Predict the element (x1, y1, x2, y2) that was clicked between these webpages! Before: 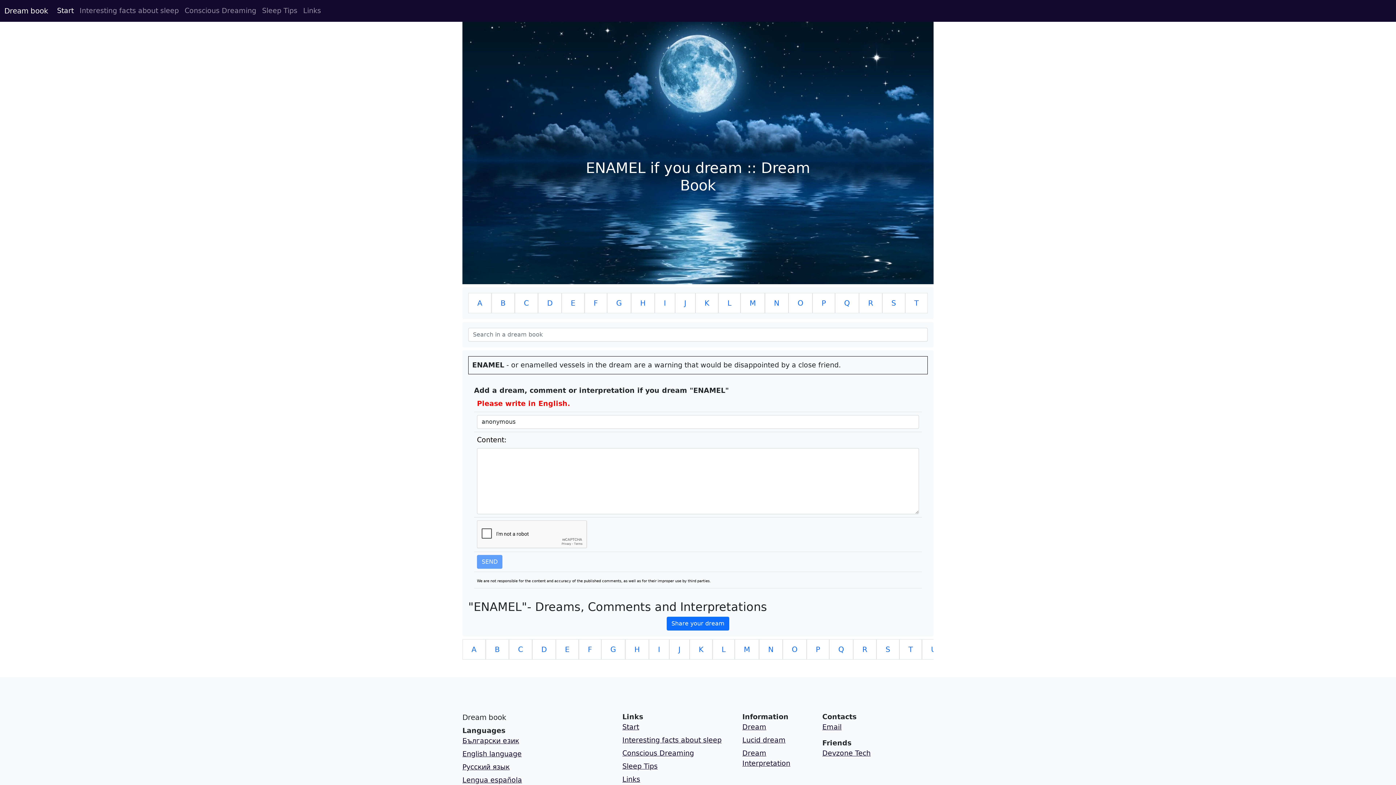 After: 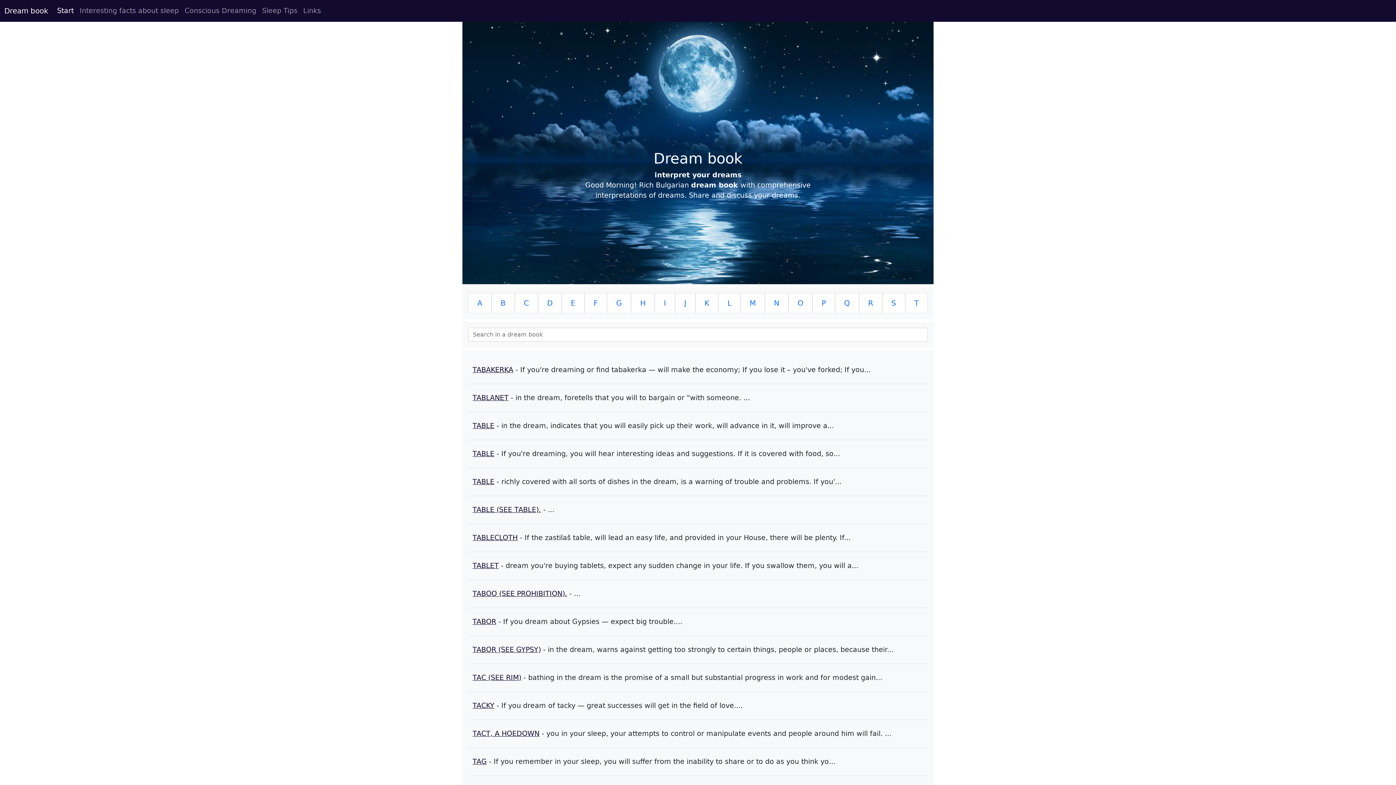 Action: bbox: (905, 292, 928, 313) label: T